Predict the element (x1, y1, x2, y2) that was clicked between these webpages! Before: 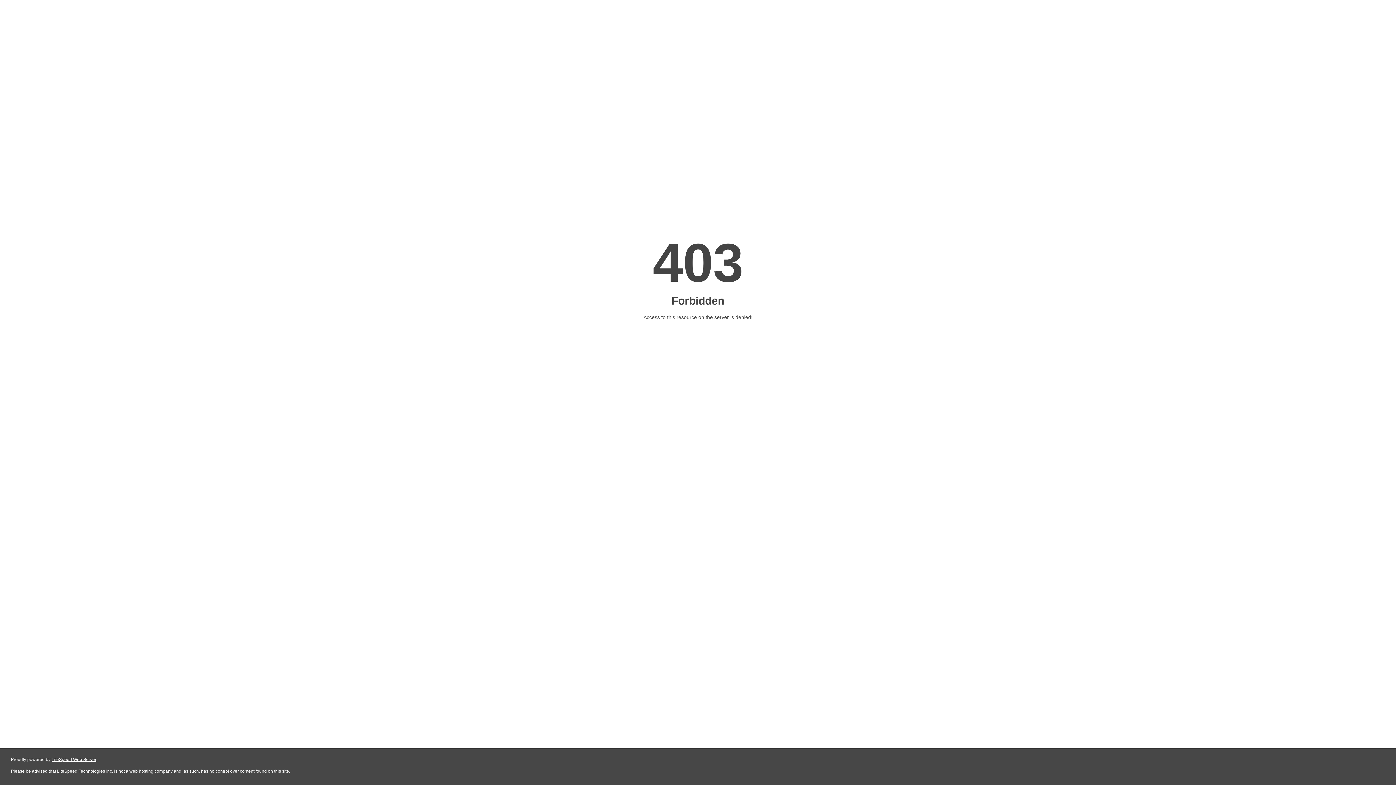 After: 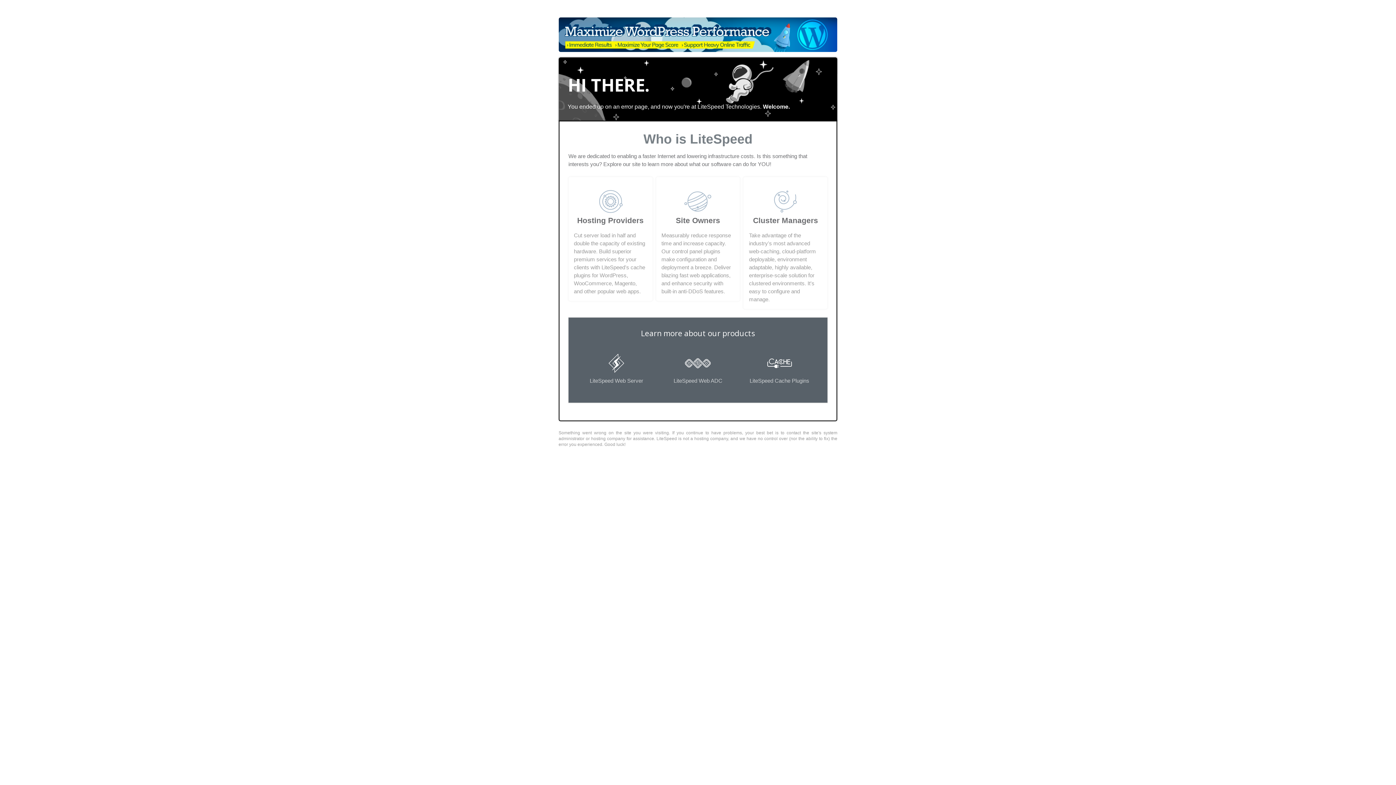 Action: label: LiteSpeed Web Server bbox: (51, 757, 96, 762)